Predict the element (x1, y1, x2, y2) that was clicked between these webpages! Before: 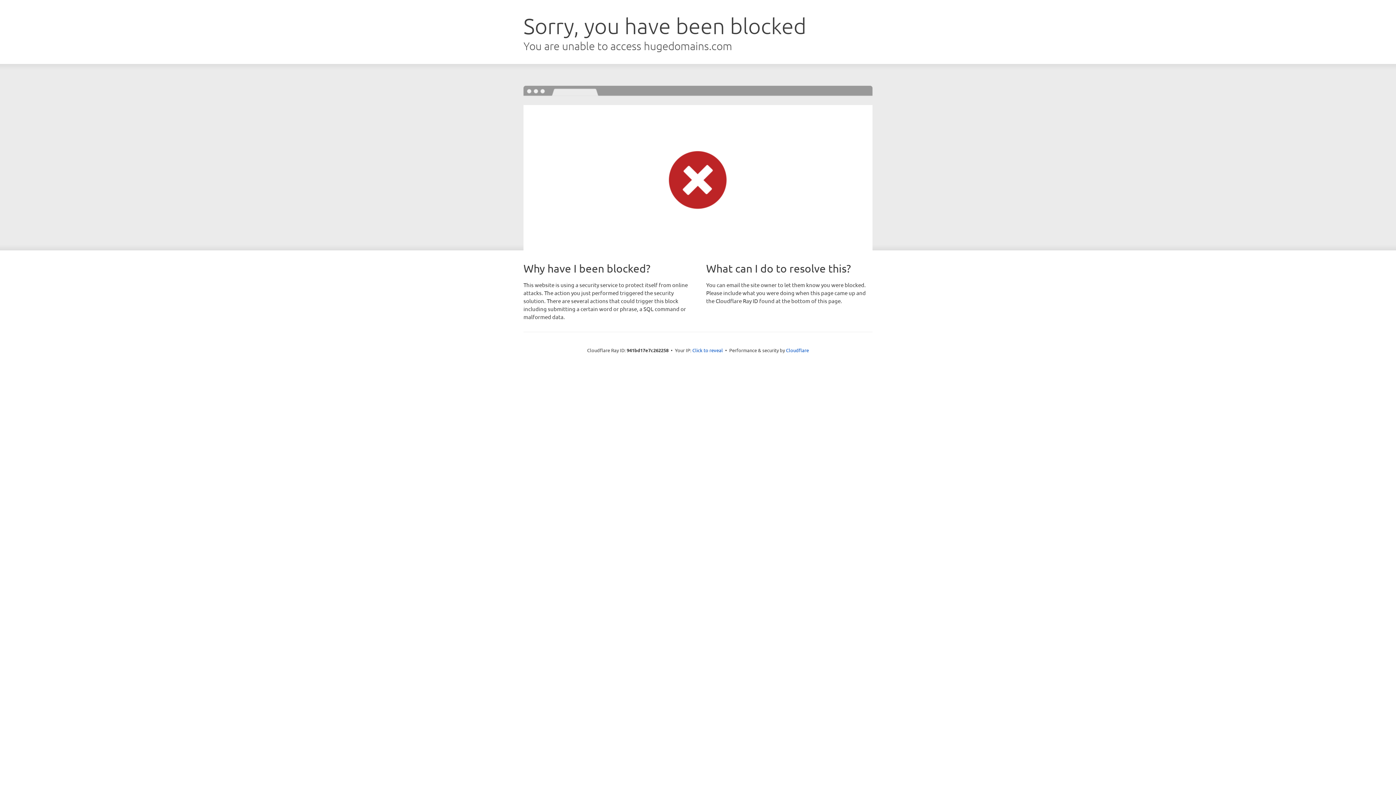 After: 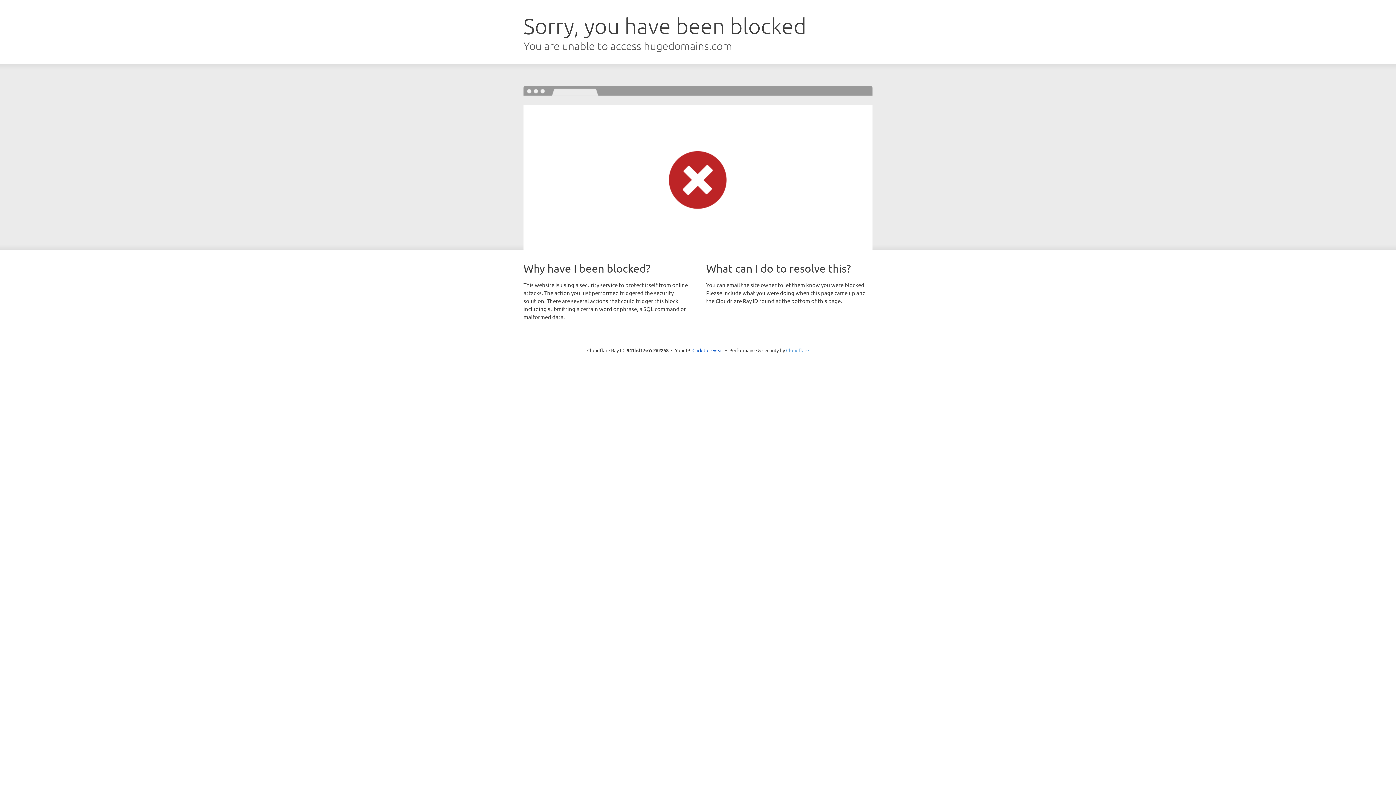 Action: label: Cloudflare bbox: (786, 347, 809, 353)